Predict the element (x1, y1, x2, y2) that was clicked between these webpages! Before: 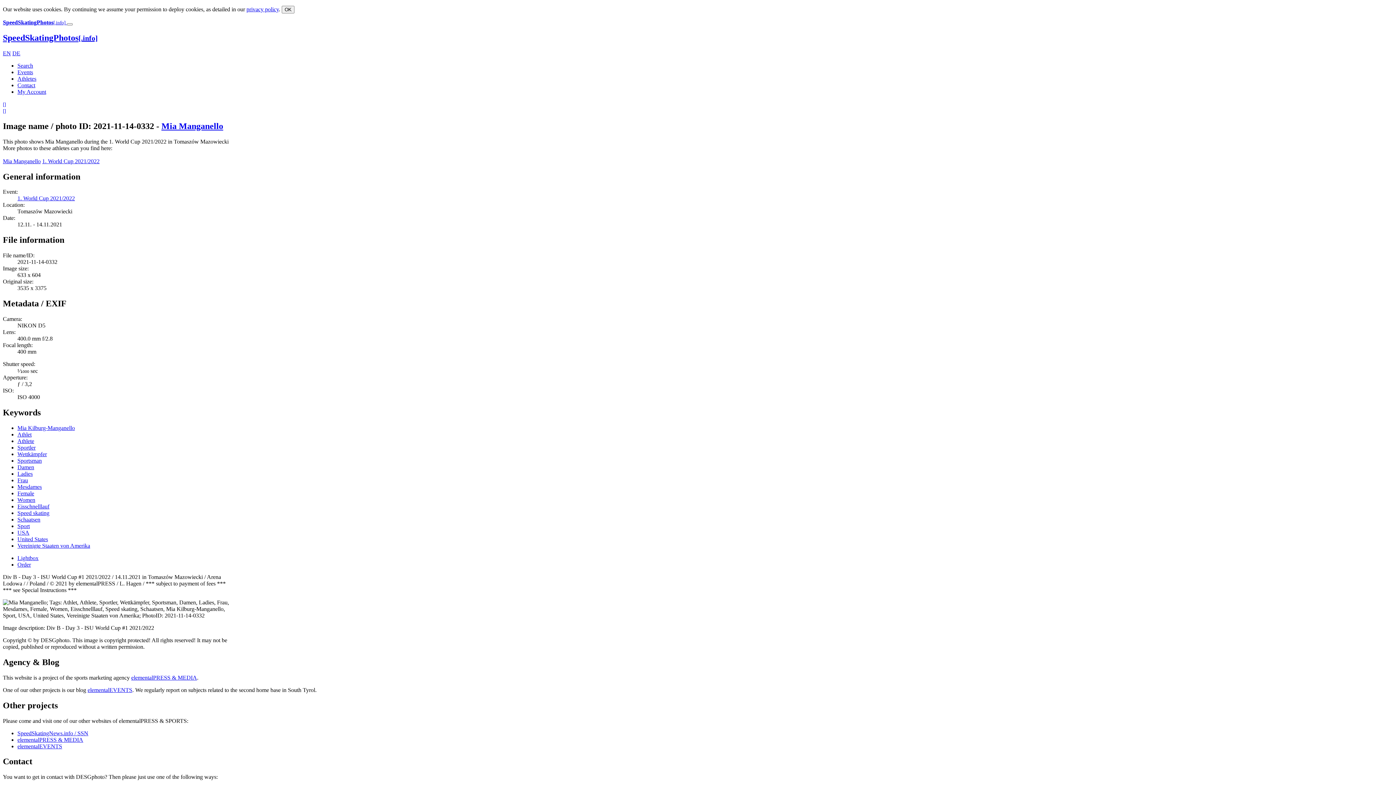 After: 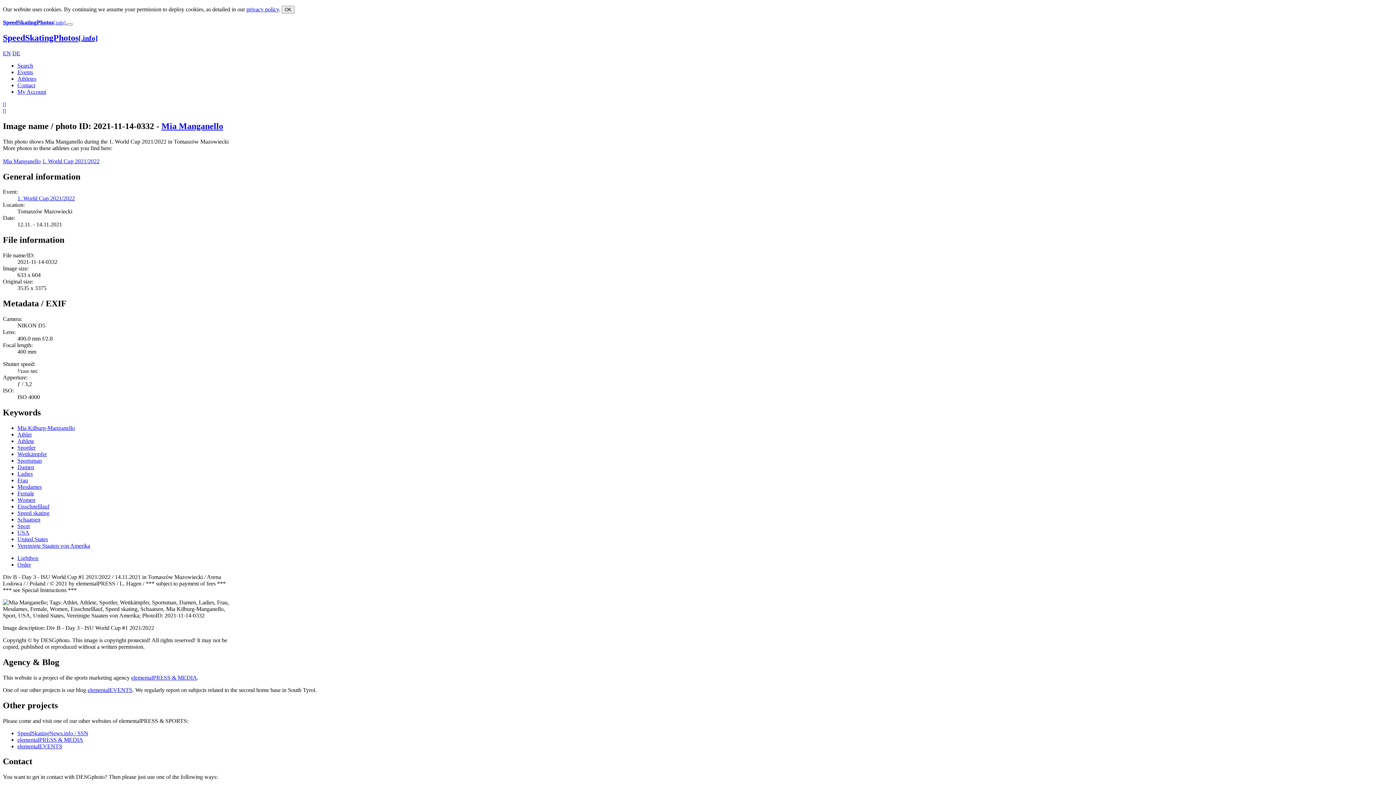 Action: label: elementalEVENTS bbox: (17, 743, 62, 749)